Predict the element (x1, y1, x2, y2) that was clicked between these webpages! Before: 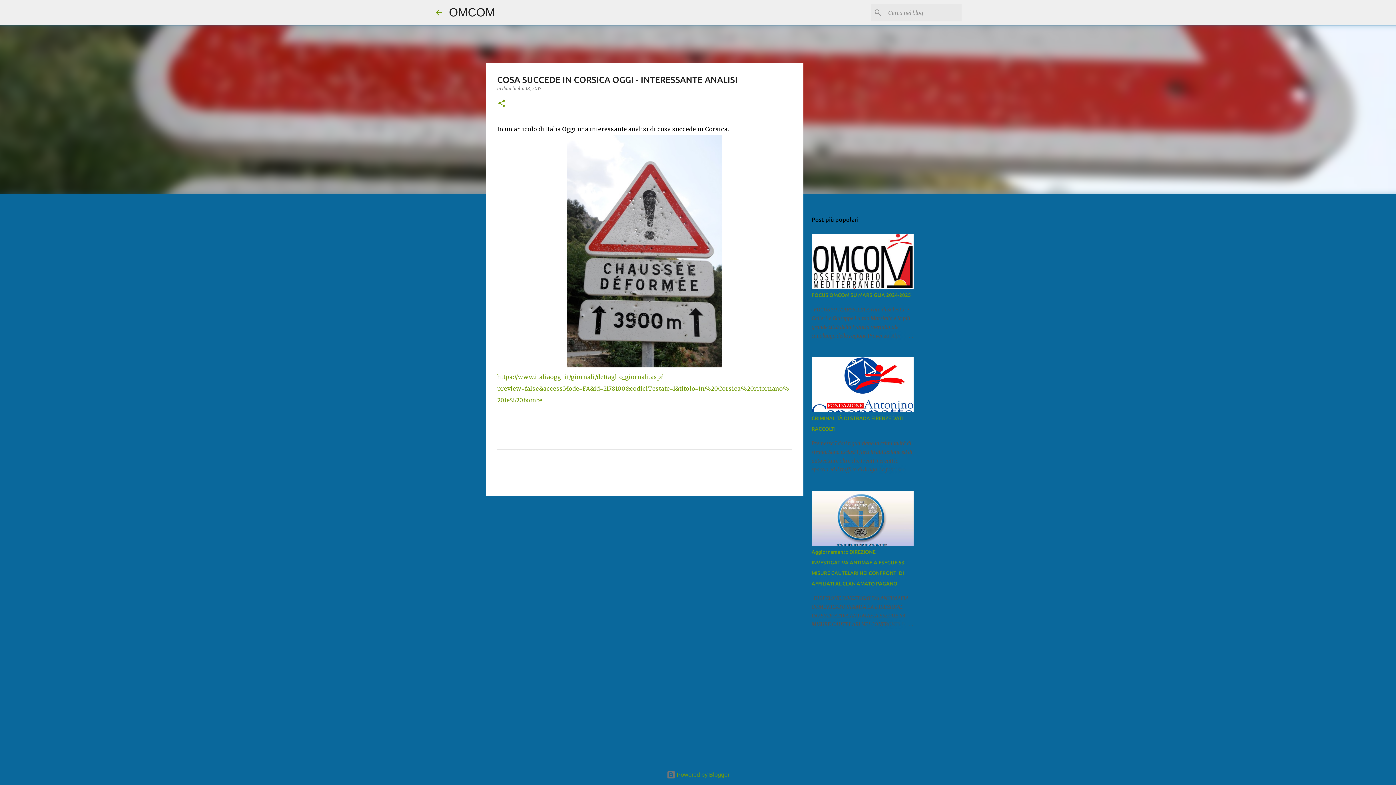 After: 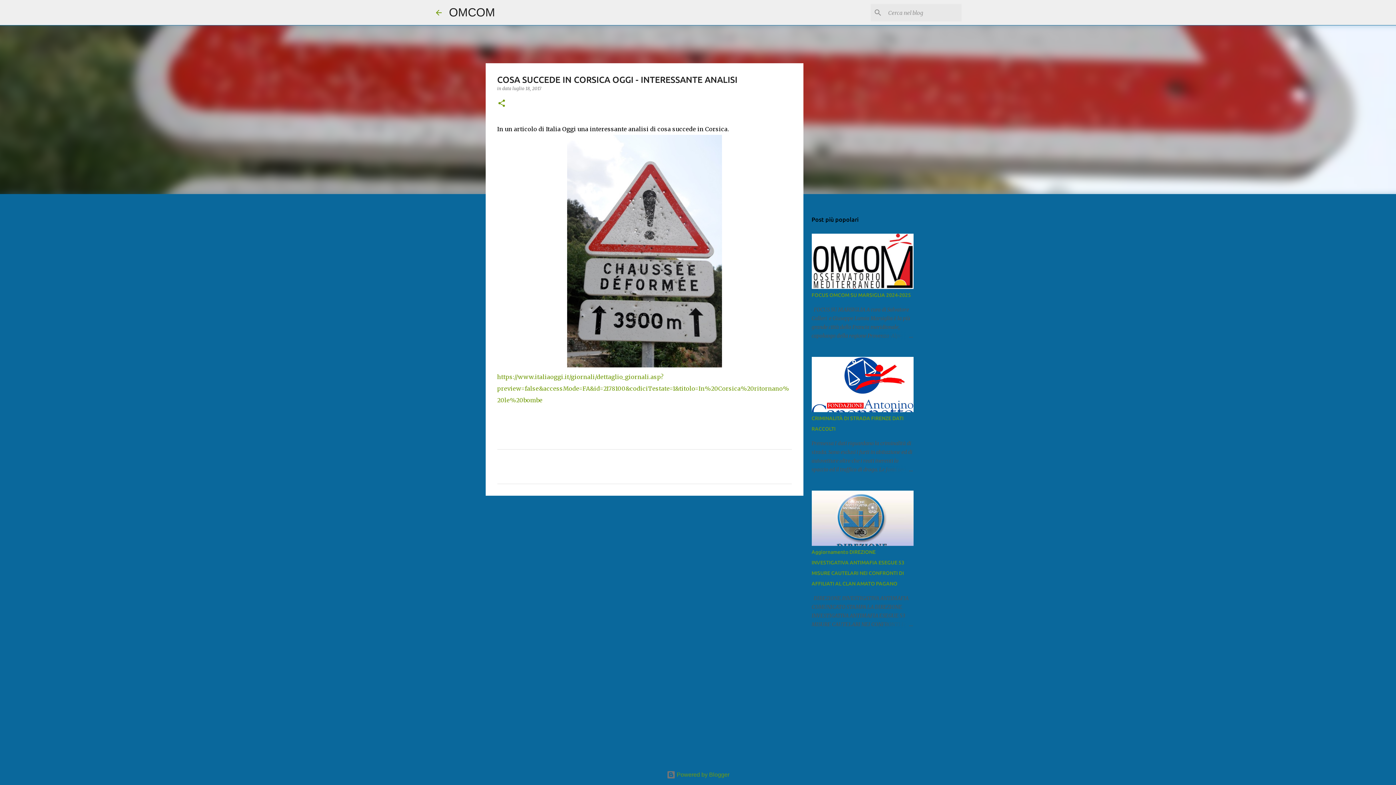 Action: label: luglio 18, 2017 bbox: (512, 85, 541, 91)